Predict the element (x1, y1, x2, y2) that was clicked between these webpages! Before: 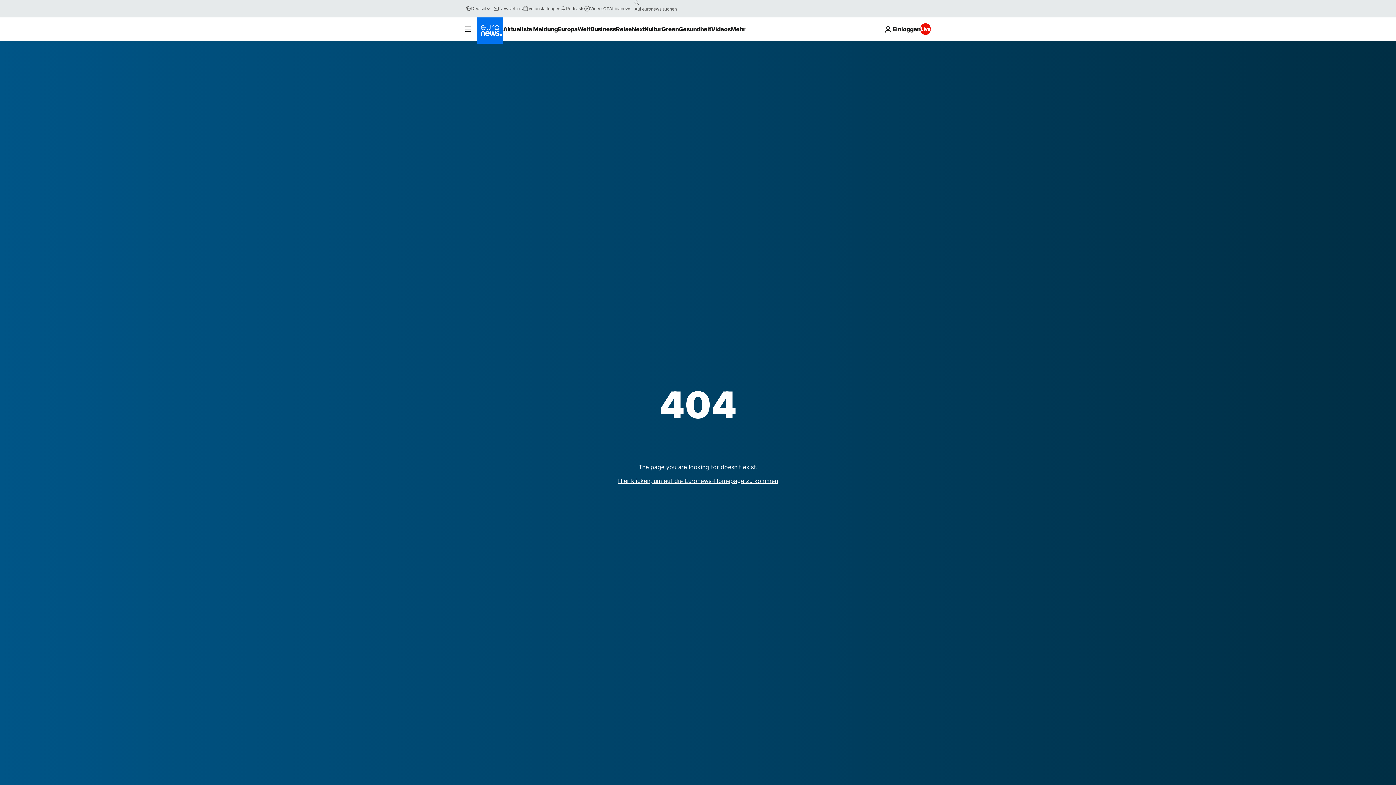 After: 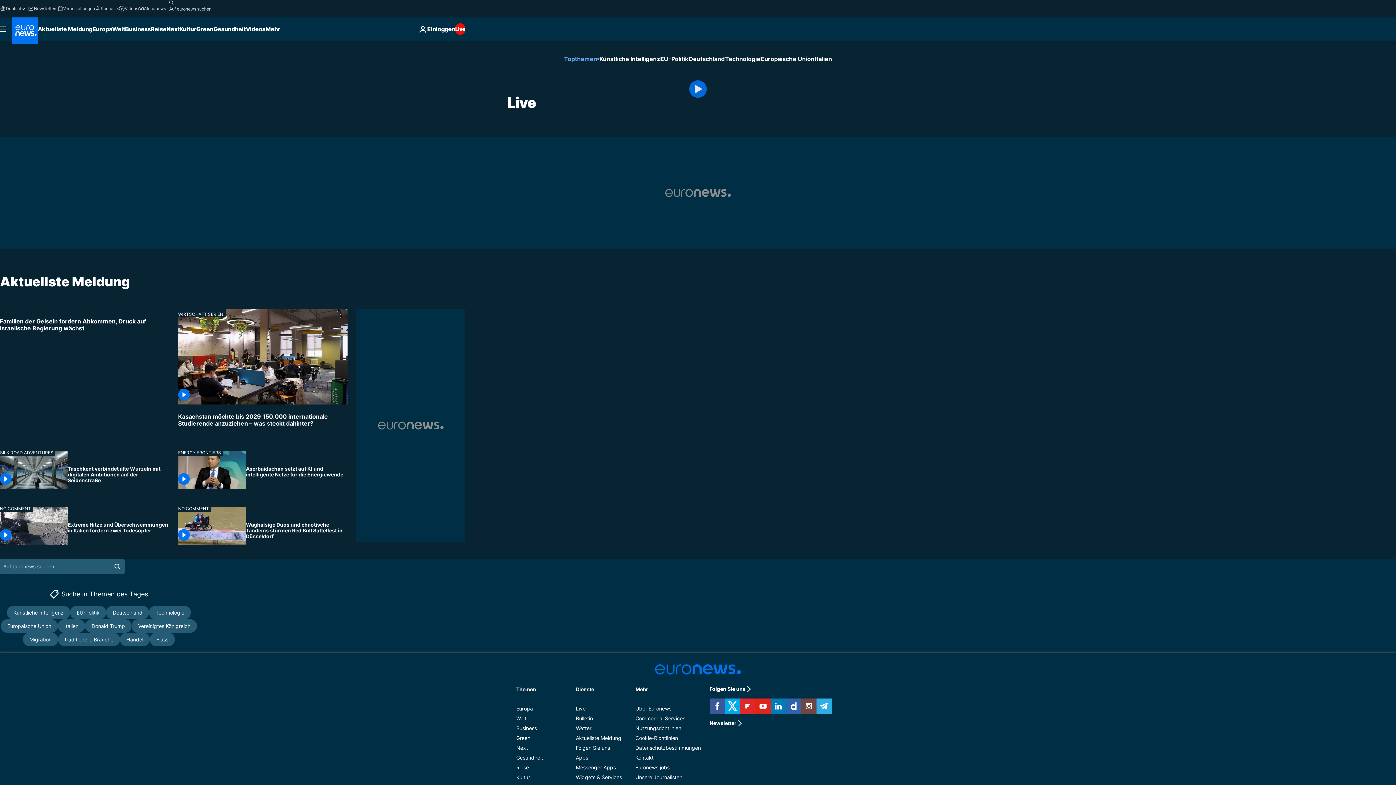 Action: label: Live bbox: (920, 23, 930, 34)